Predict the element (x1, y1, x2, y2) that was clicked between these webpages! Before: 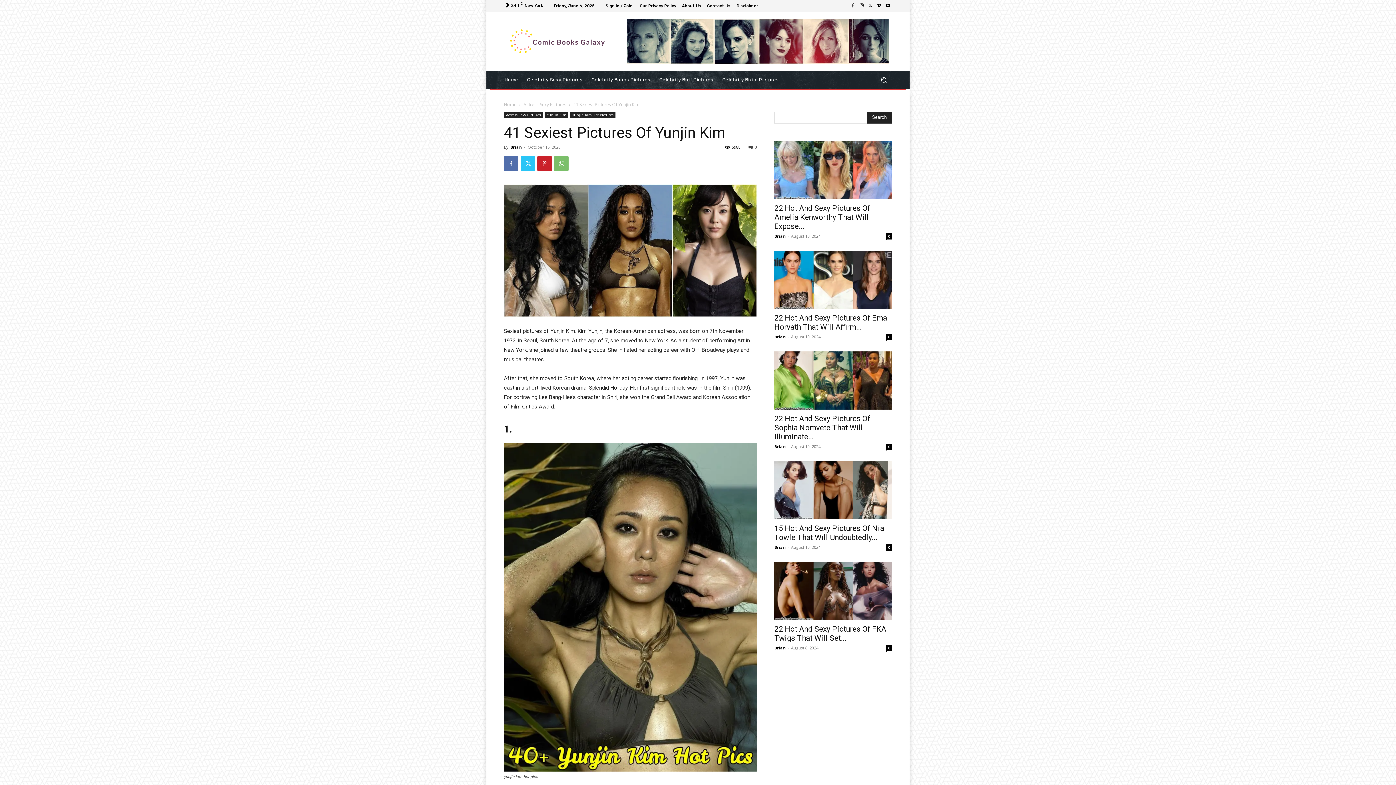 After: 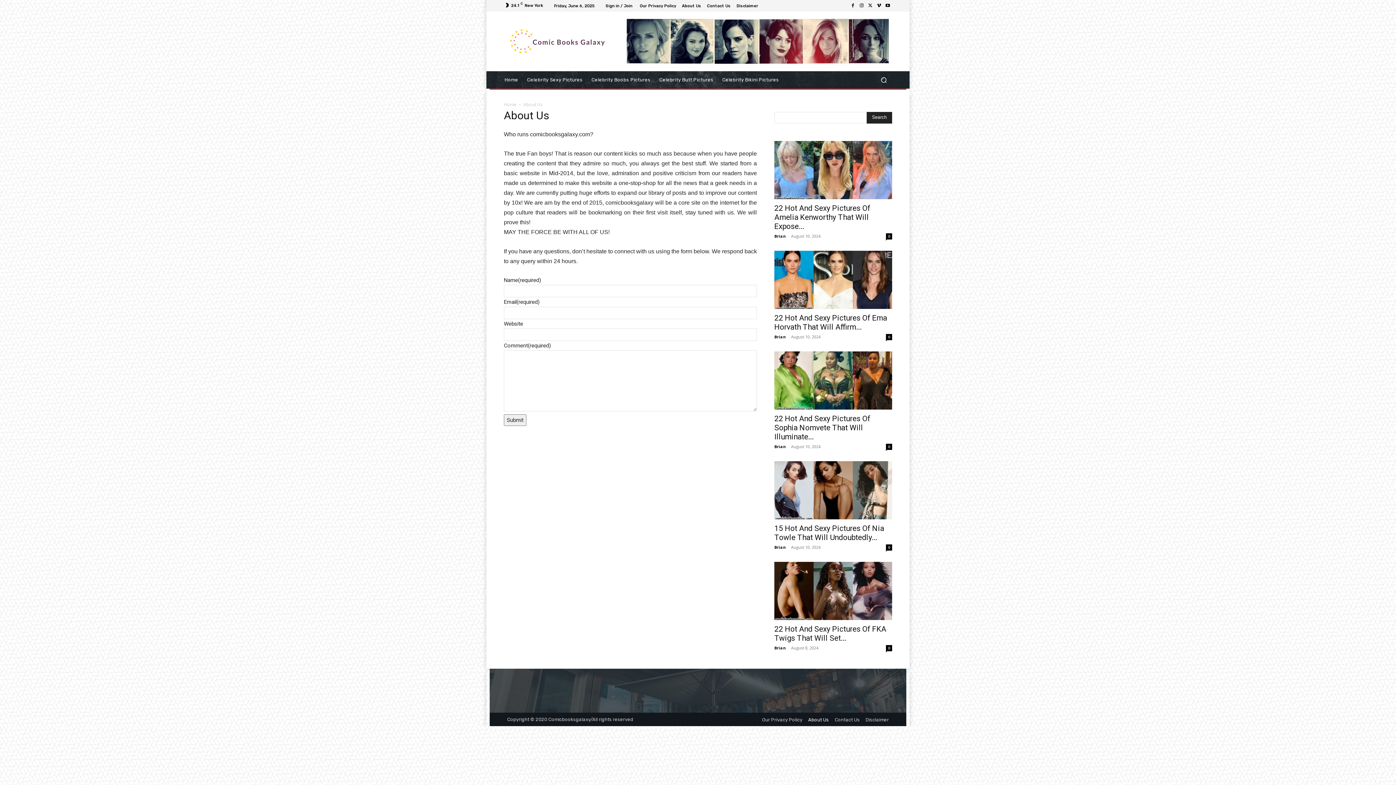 Action: bbox: (682, 3, 701, 7) label: About Us